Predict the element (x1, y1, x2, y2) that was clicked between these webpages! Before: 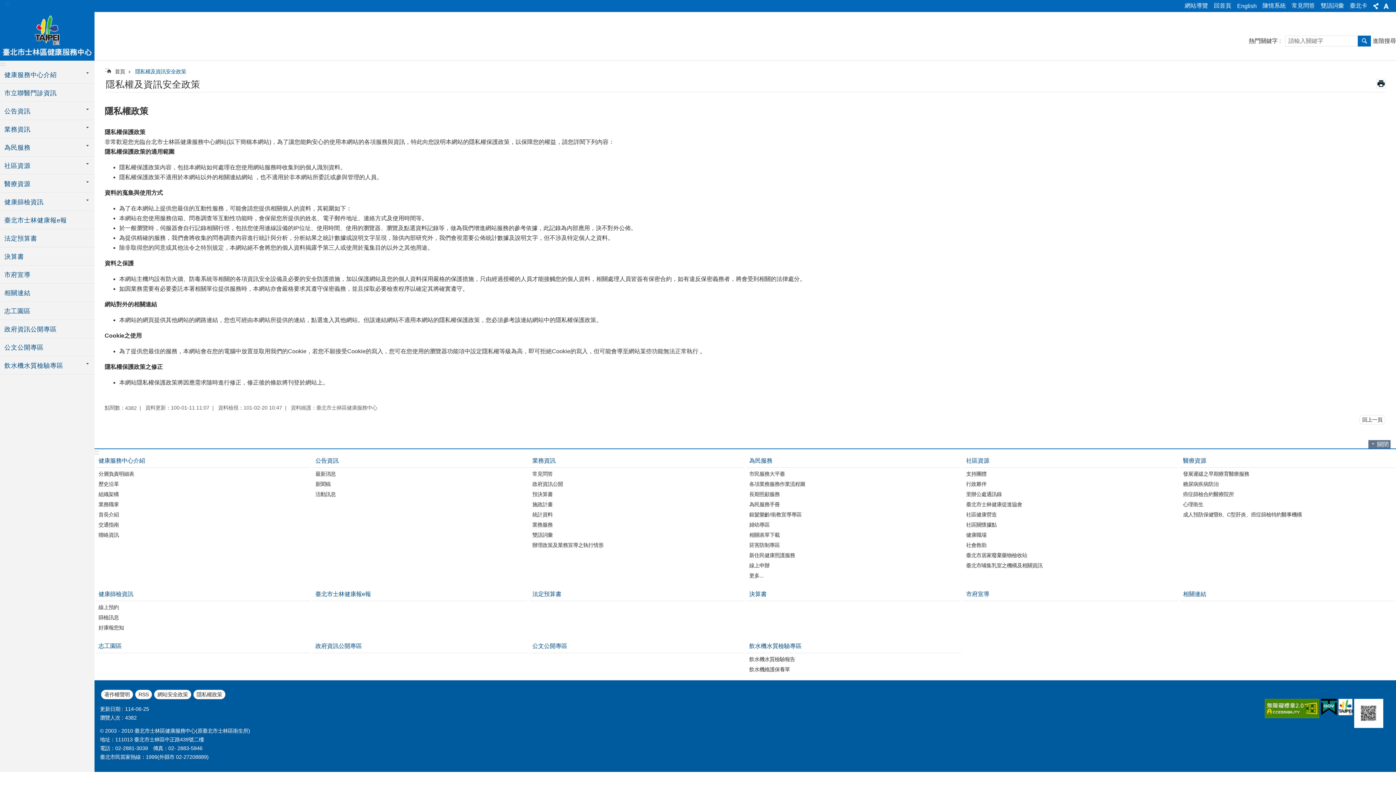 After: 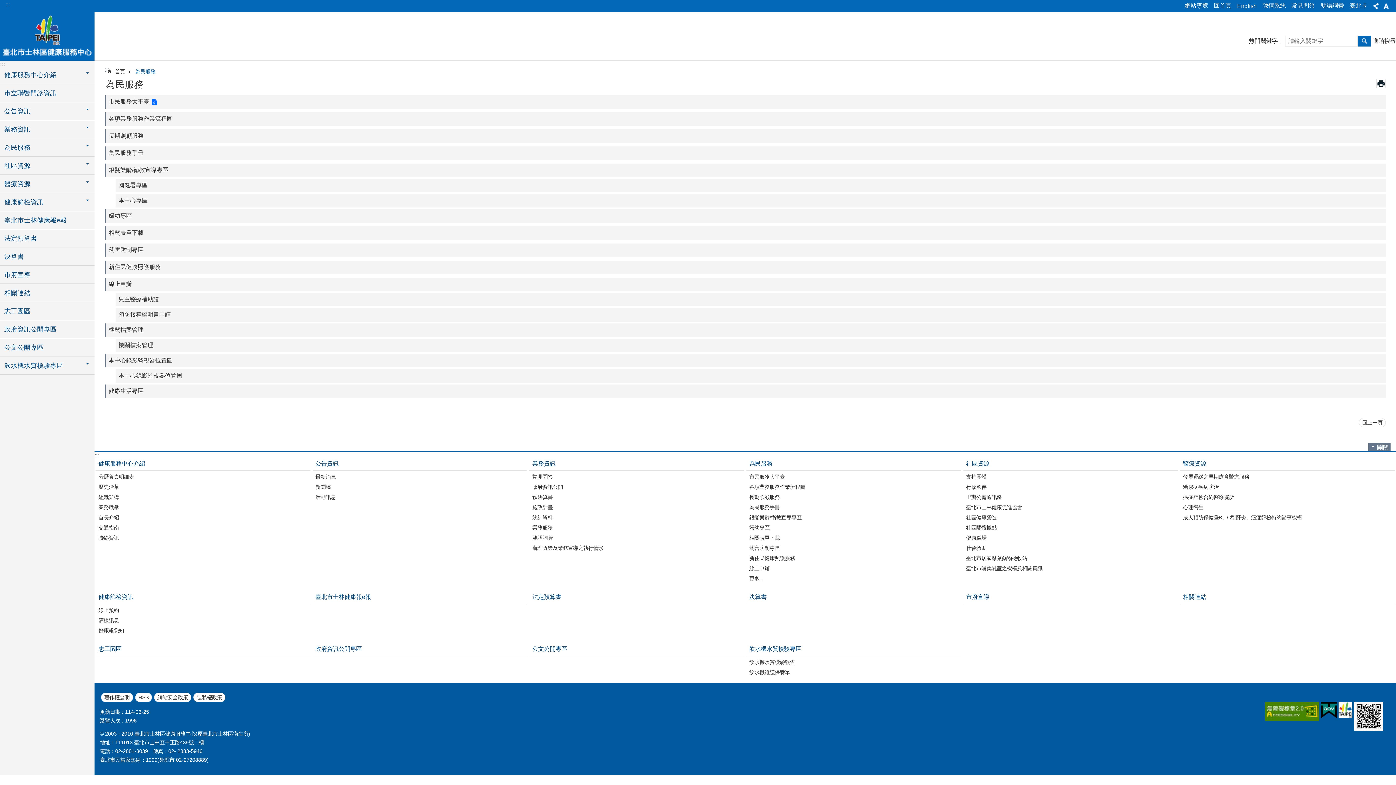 Action: bbox: (746, 454, 961, 467) label: 為民服務